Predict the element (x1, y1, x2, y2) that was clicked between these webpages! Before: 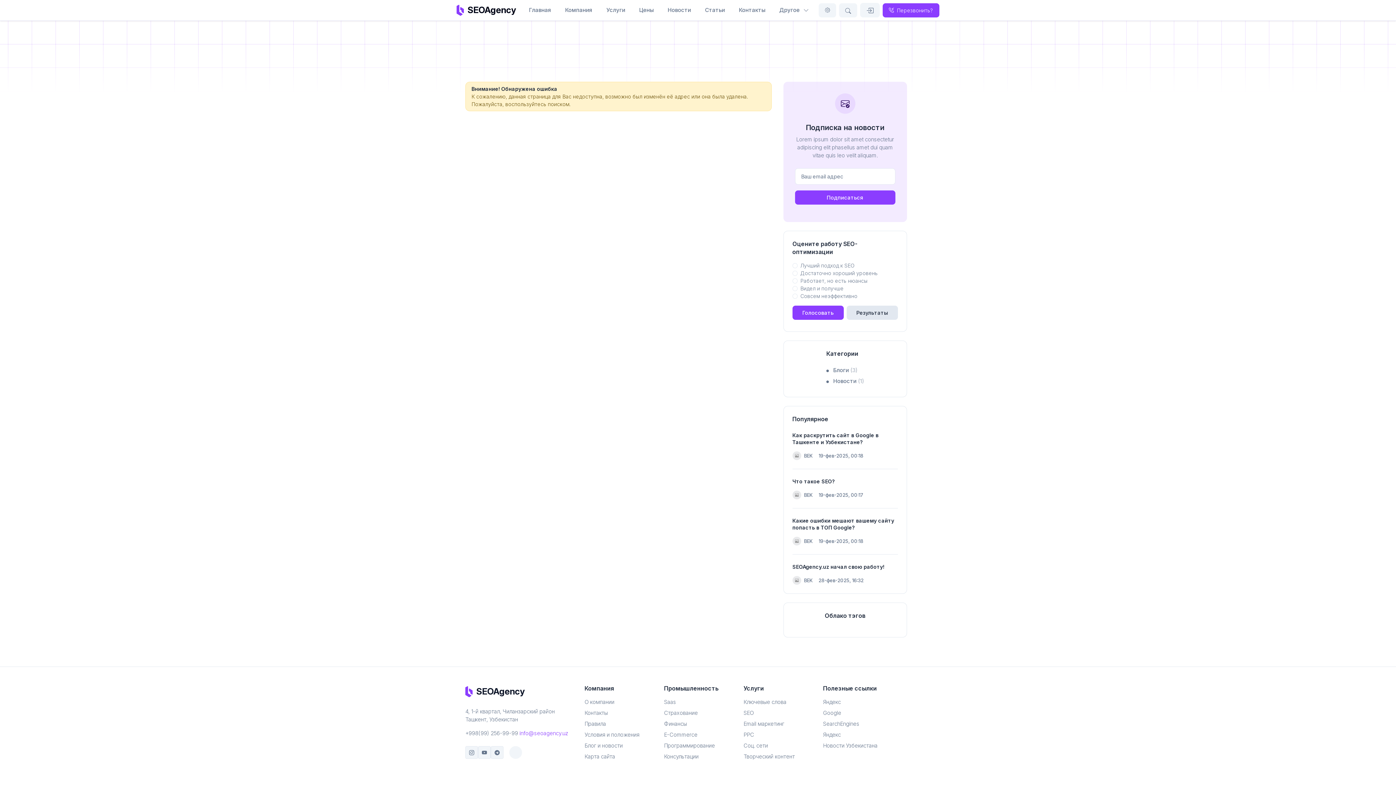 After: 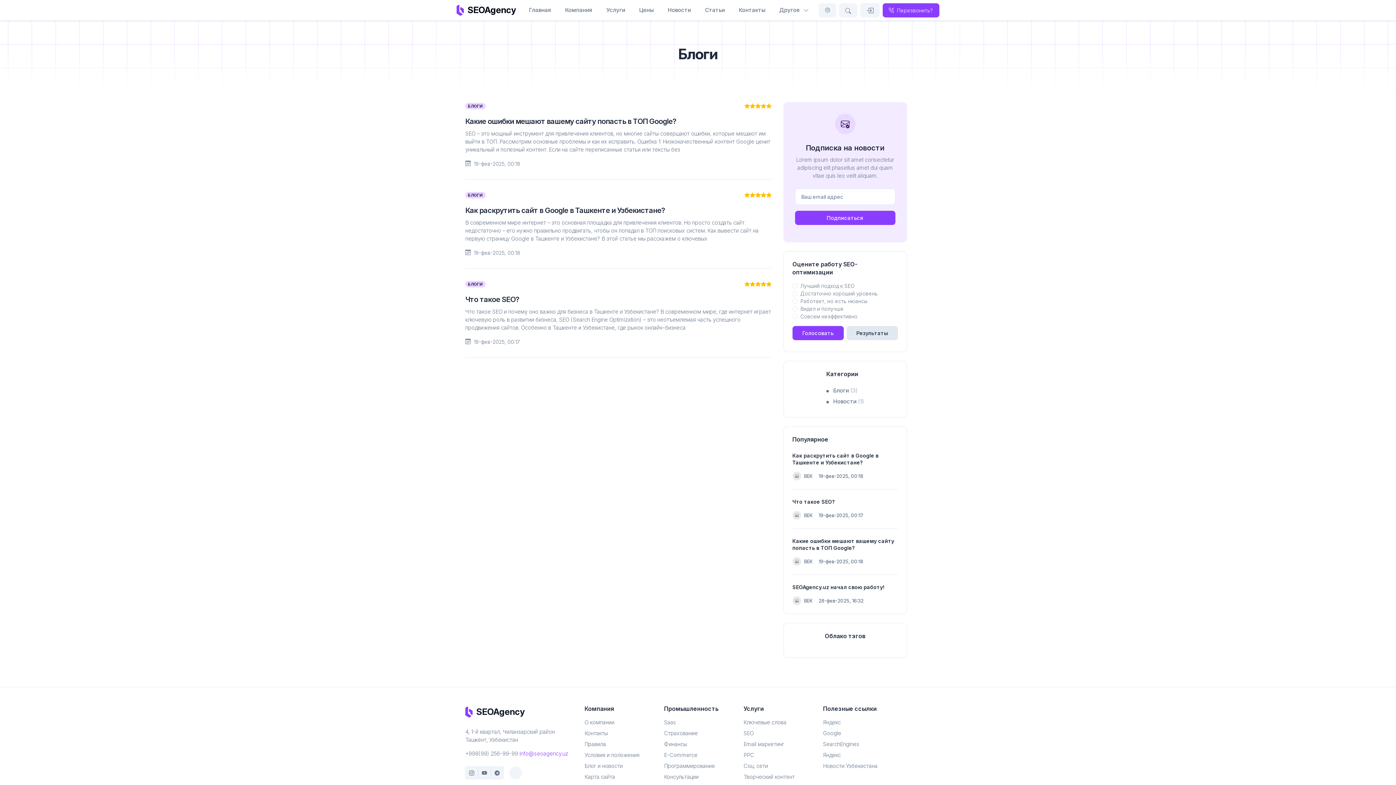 Action: label: Блоги (3) bbox: (833, 367, 857, 373)